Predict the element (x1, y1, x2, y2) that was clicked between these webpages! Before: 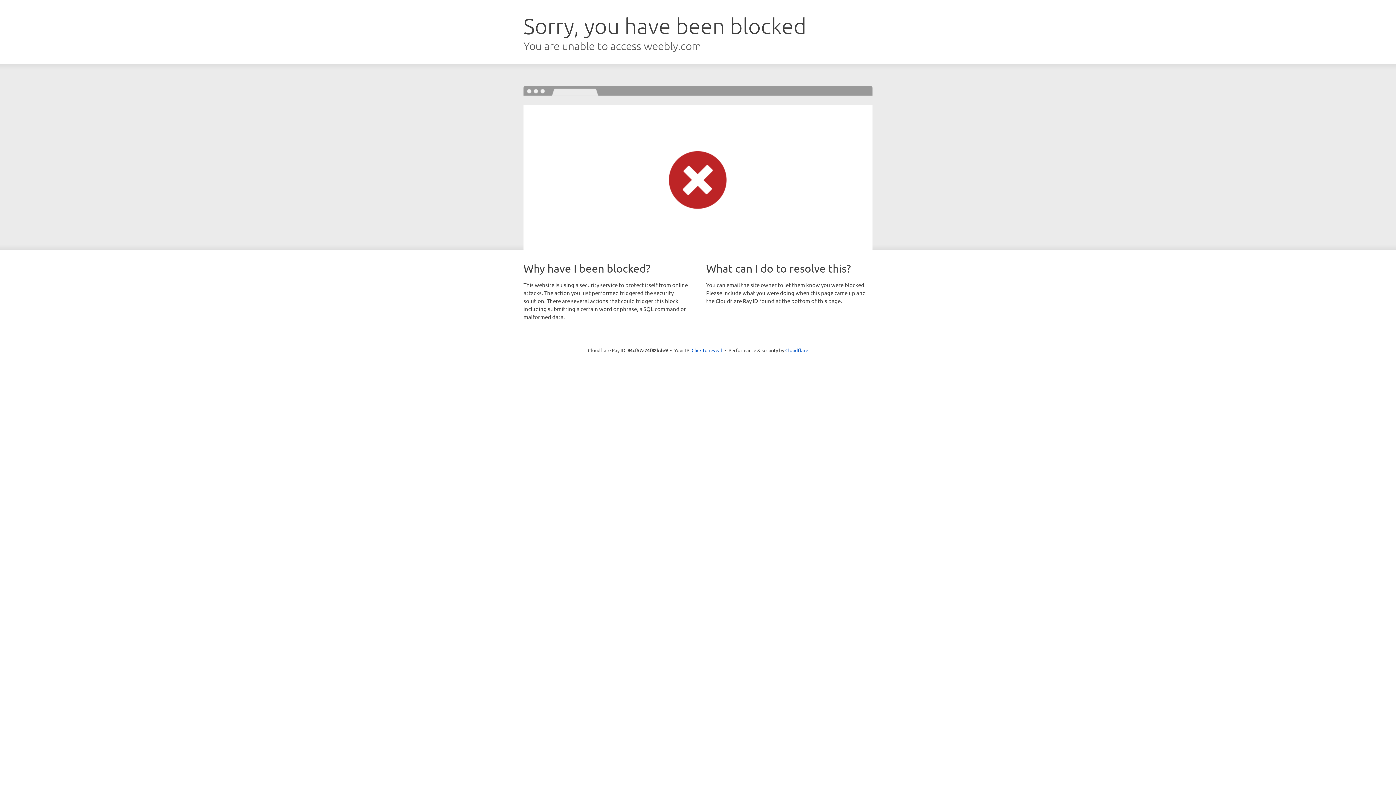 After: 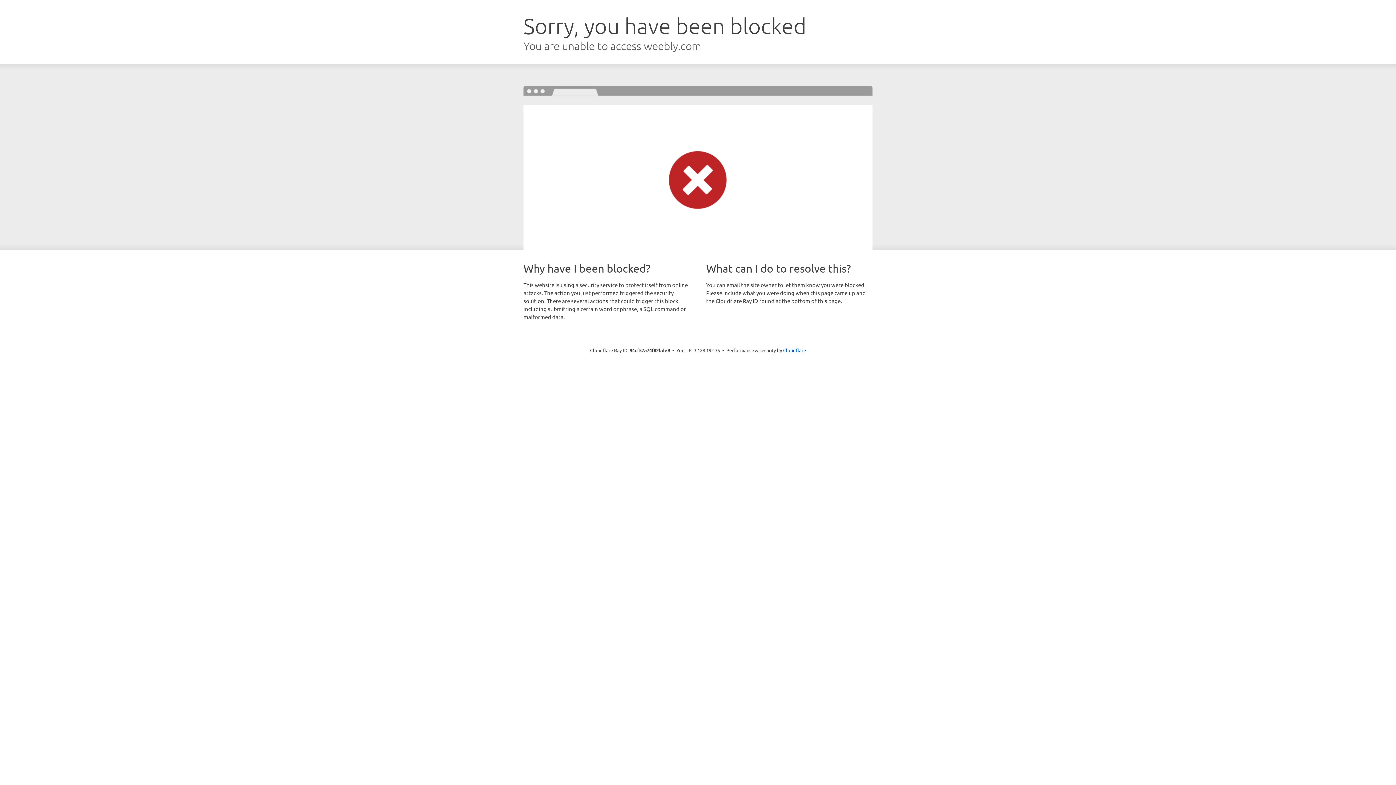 Action: bbox: (691, 346, 722, 353) label: Click to reveal